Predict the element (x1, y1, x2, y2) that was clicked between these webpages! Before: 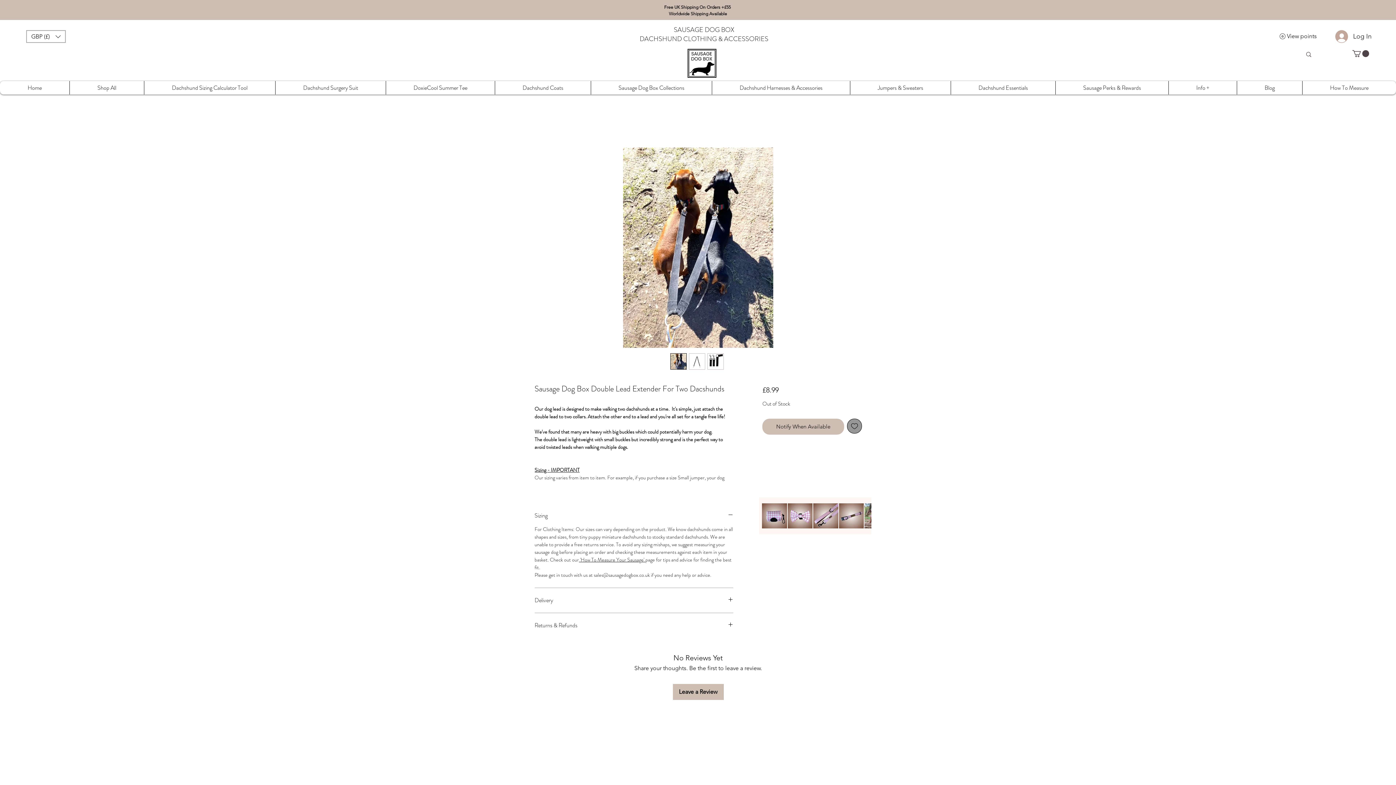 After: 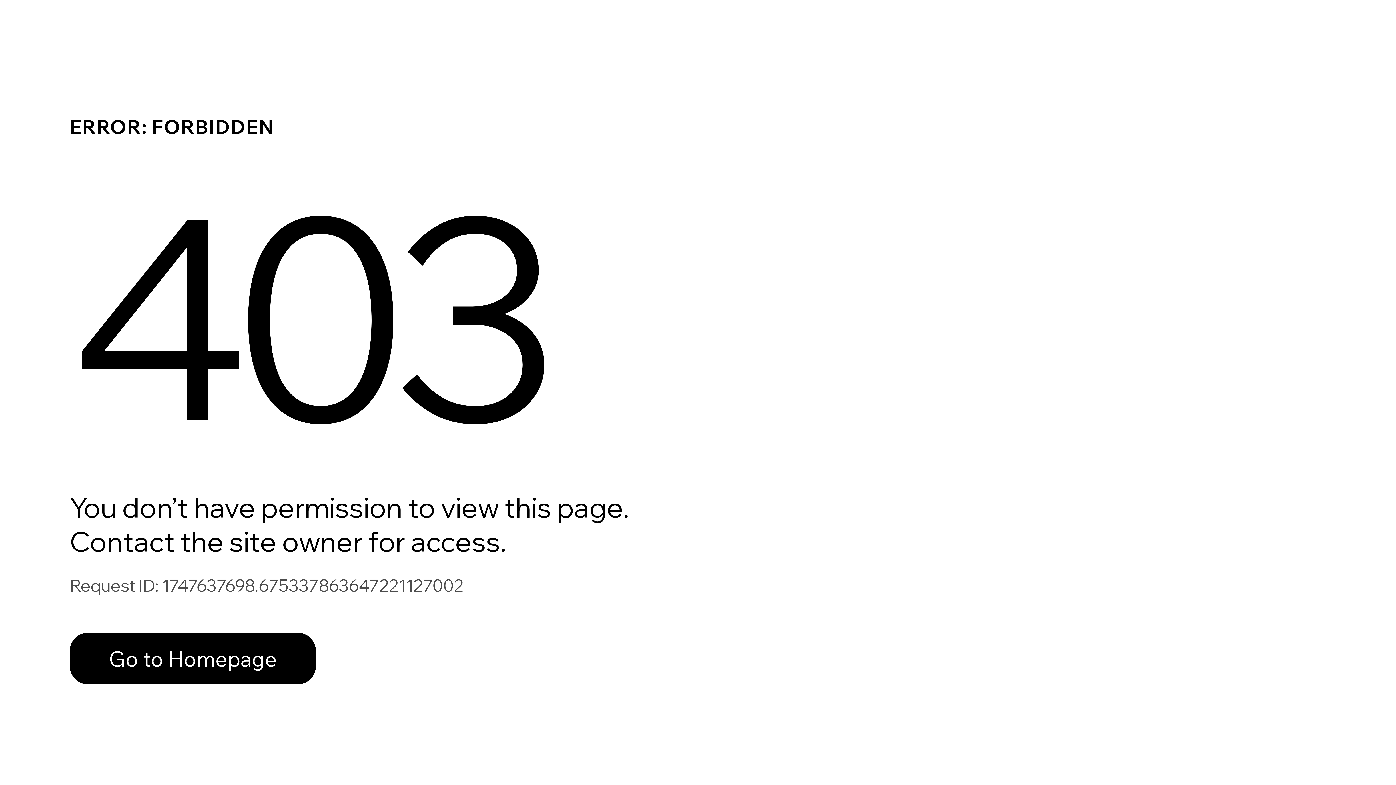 Action: bbox: (1272, 28, 1330, 44) label: View points